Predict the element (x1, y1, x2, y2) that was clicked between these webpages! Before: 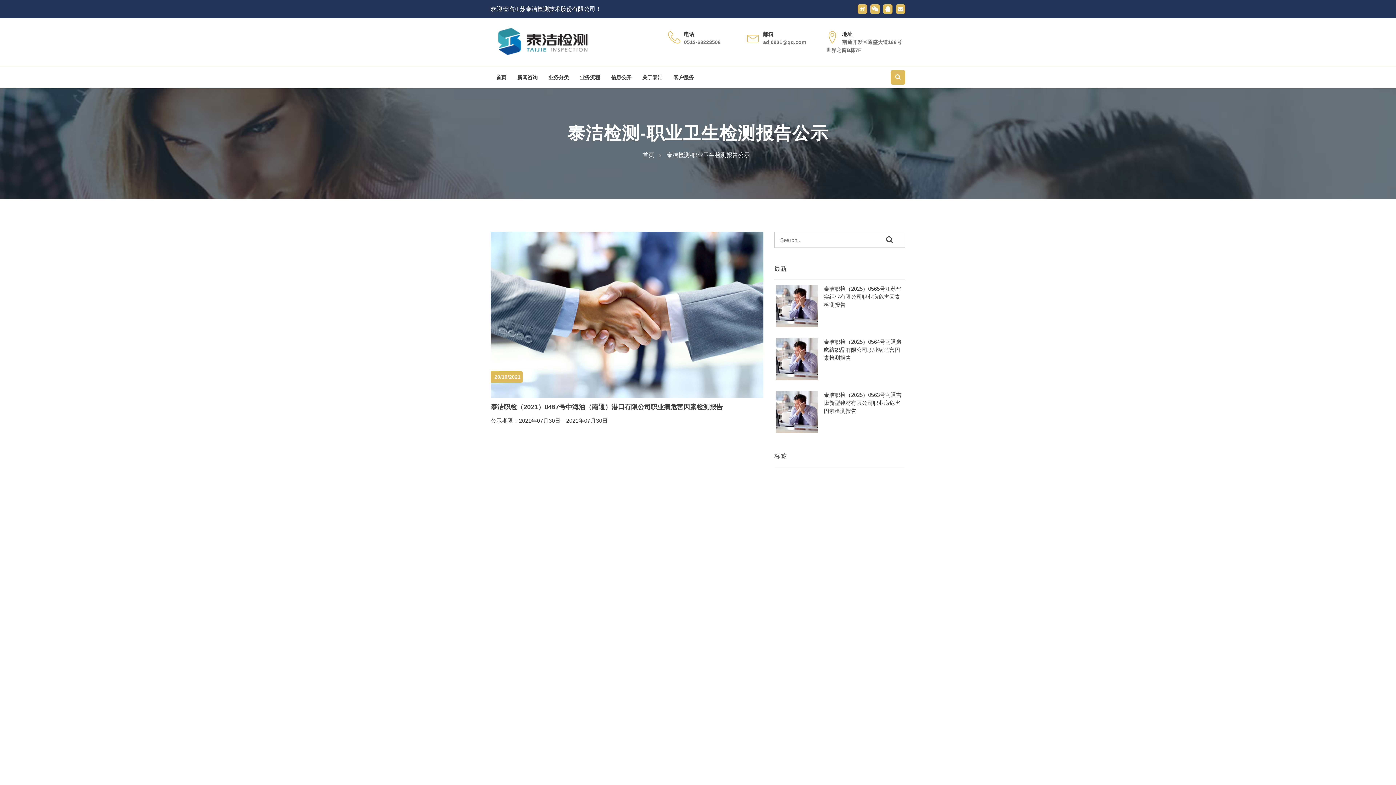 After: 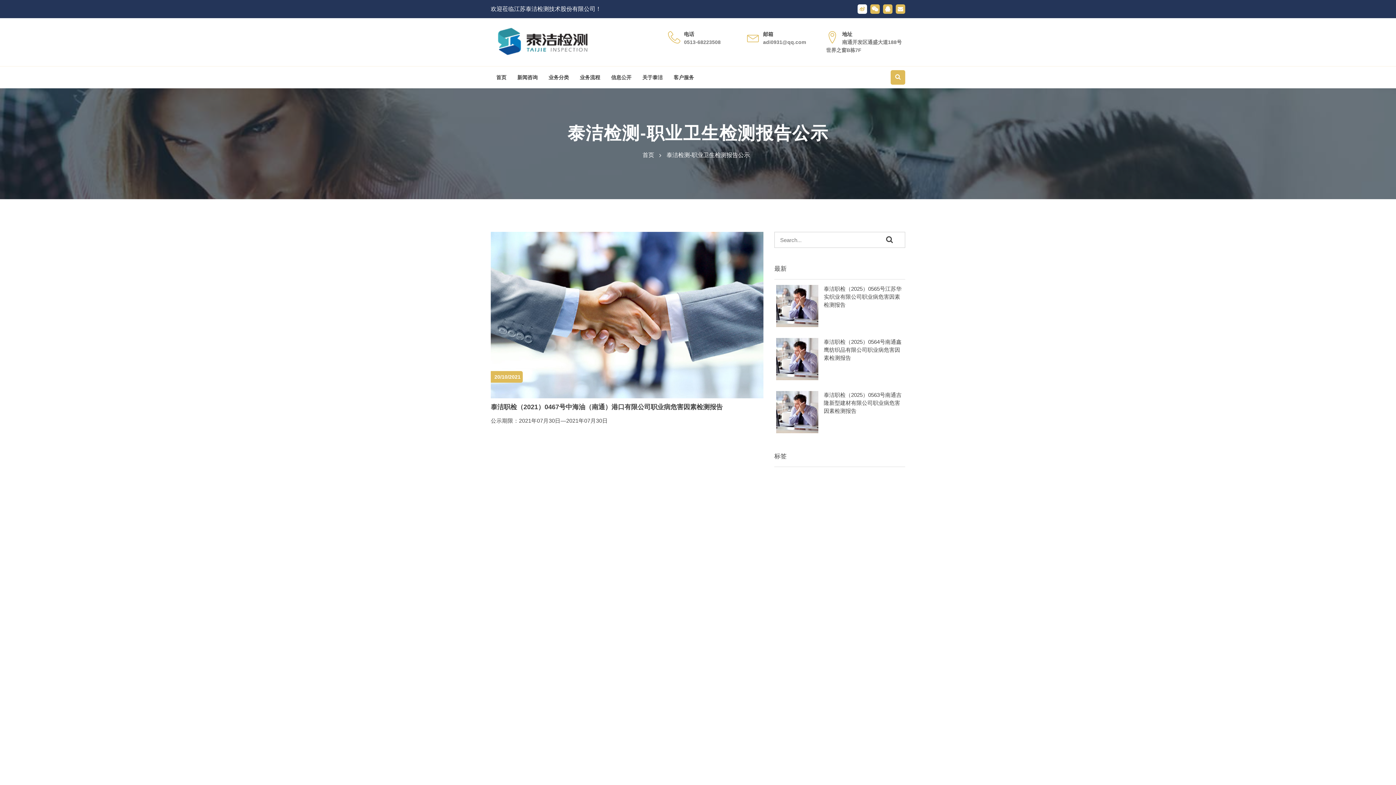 Action: bbox: (857, 4, 867, 13)